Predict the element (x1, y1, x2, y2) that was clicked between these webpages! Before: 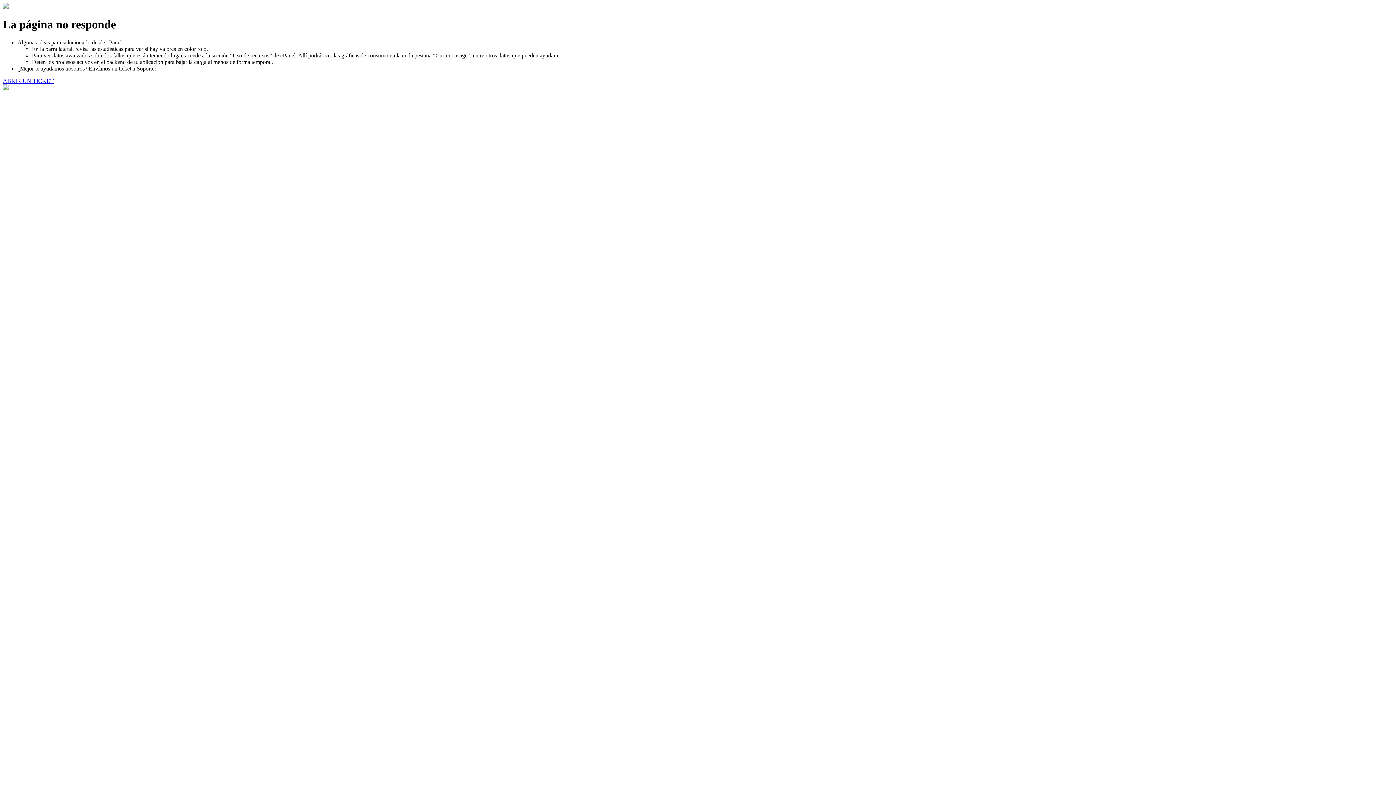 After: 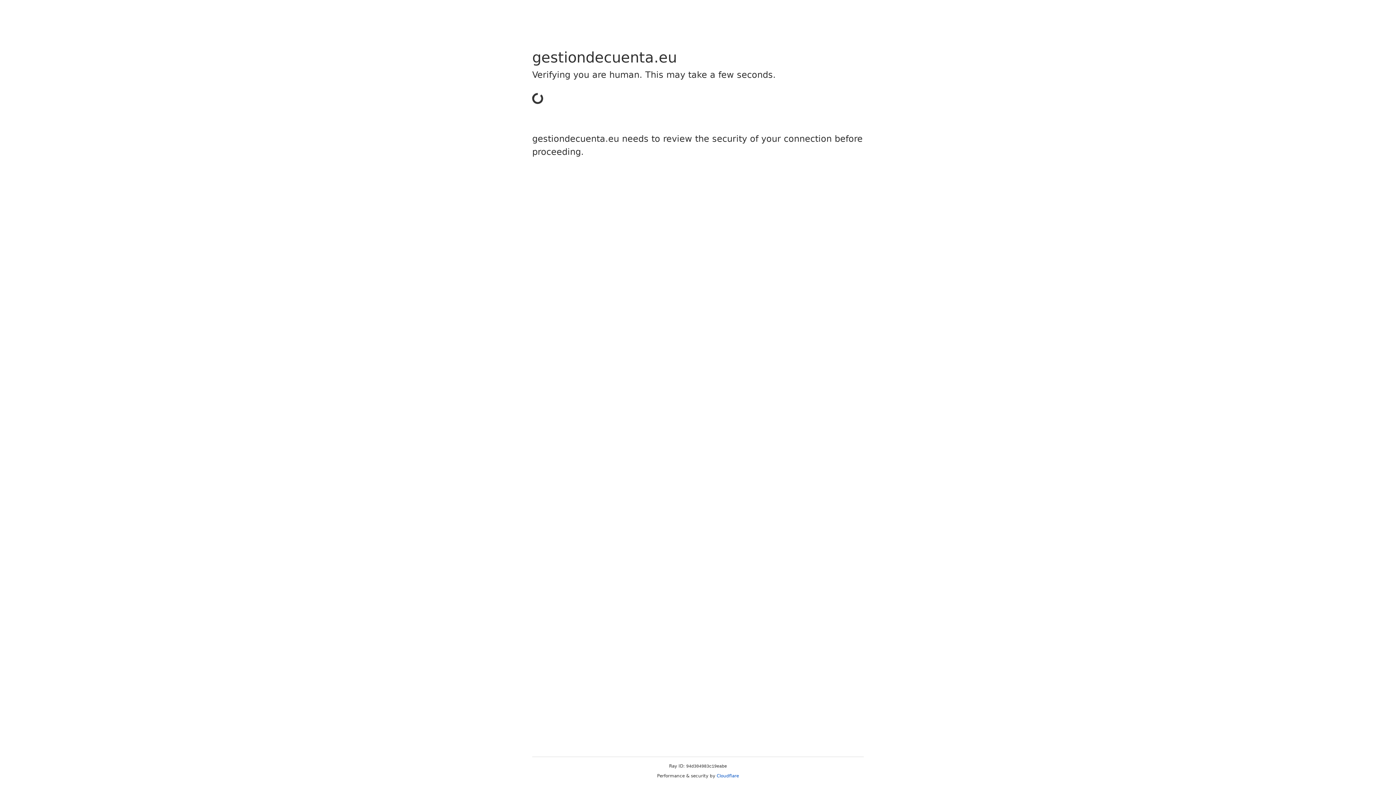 Action: bbox: (2, 77, 53, 83) label: ABRIR UN TICKET